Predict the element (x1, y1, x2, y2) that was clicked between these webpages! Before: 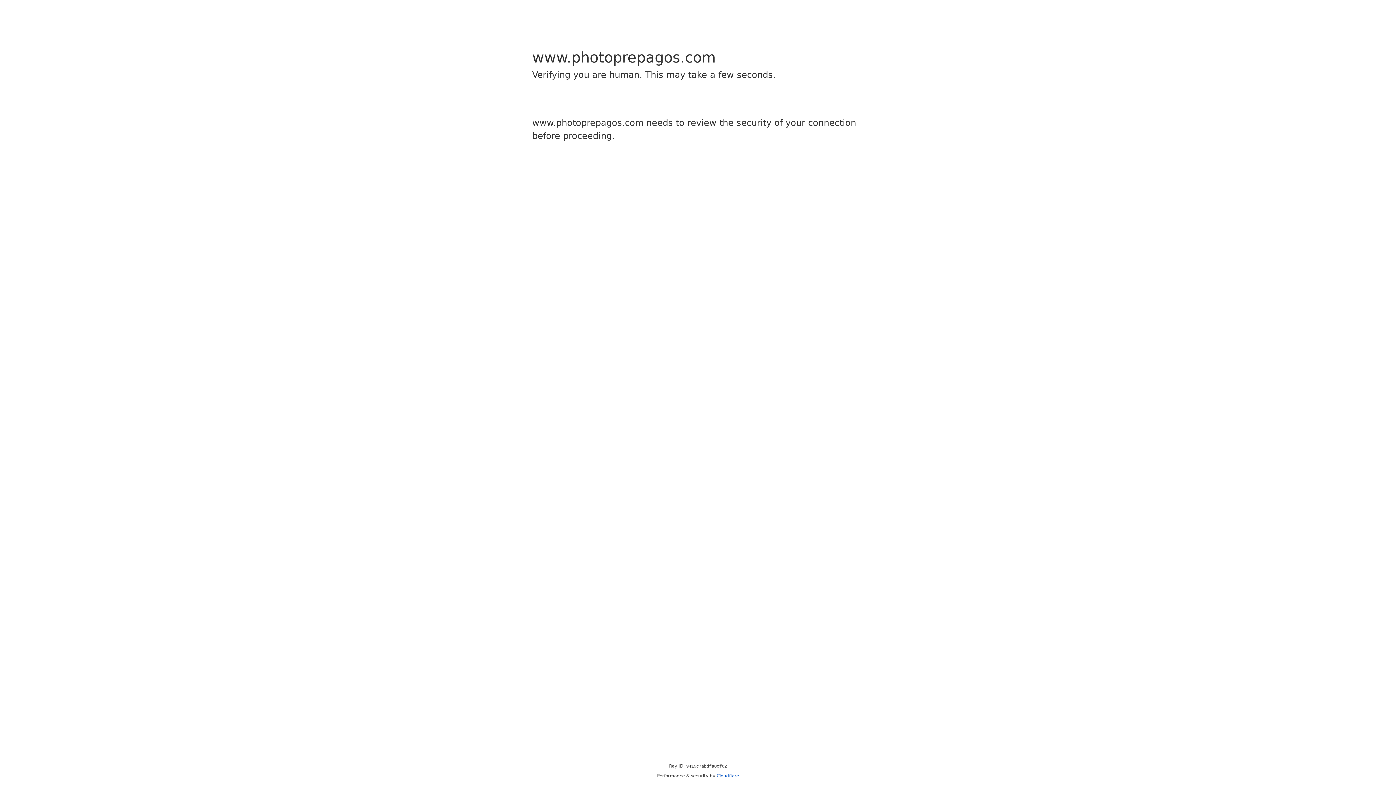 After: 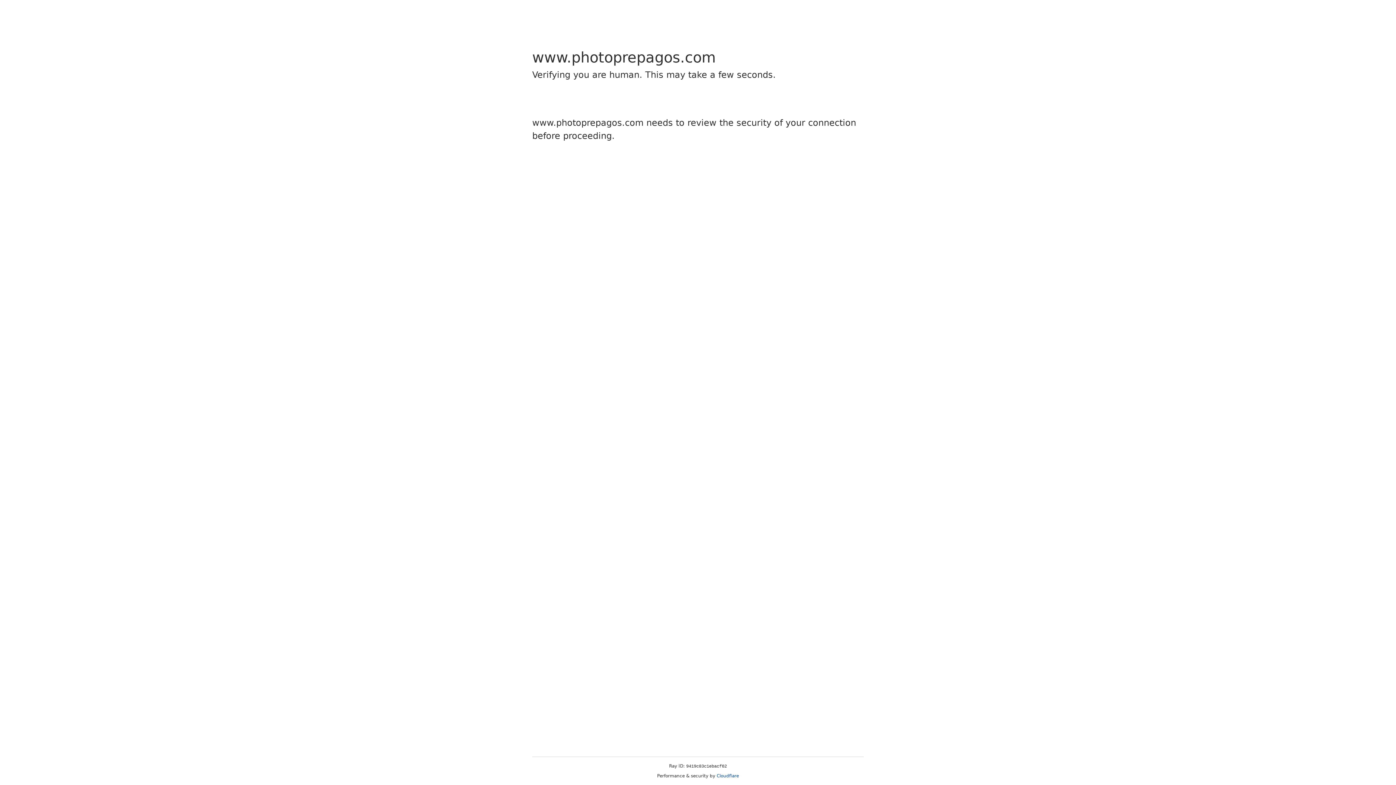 Action: label: Cloudflare bbox: (716, 773, 739, 778)